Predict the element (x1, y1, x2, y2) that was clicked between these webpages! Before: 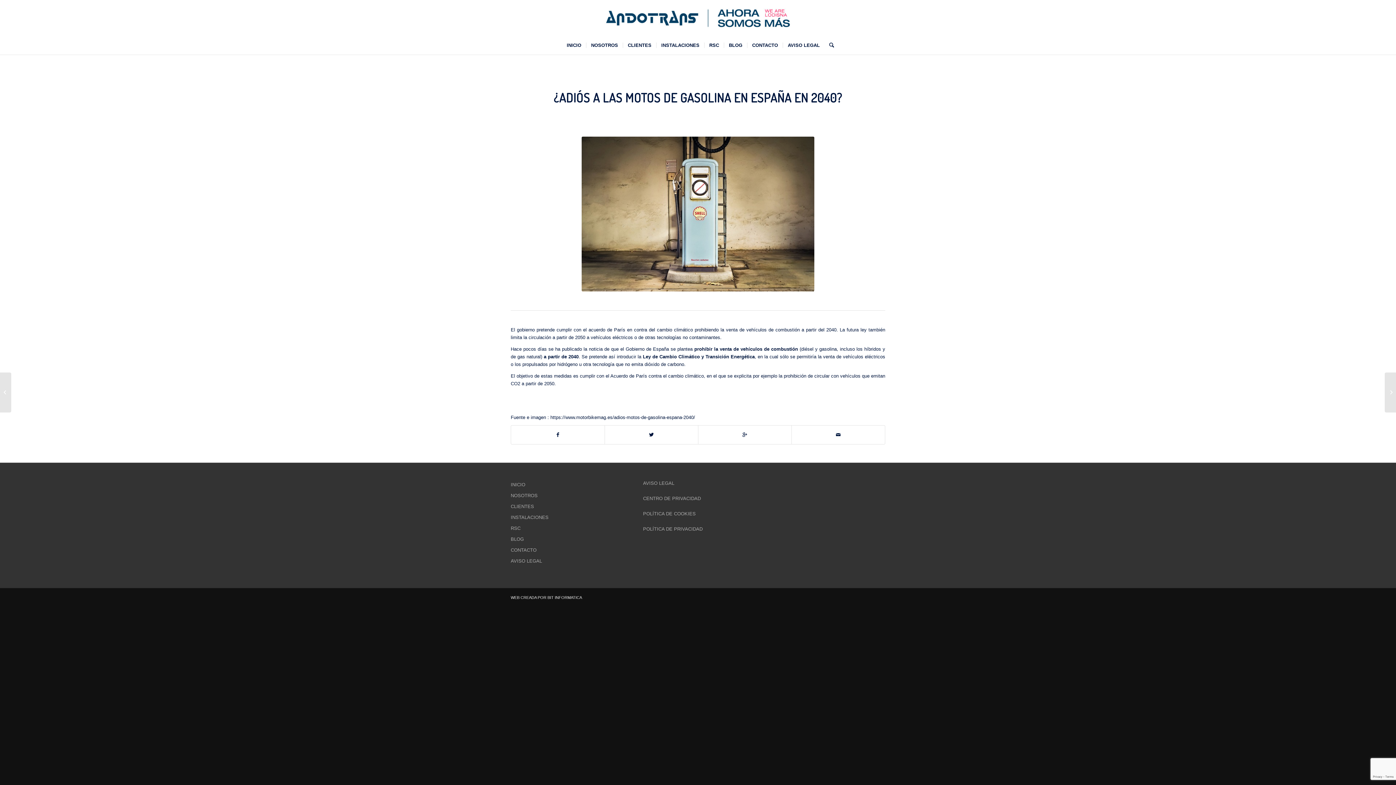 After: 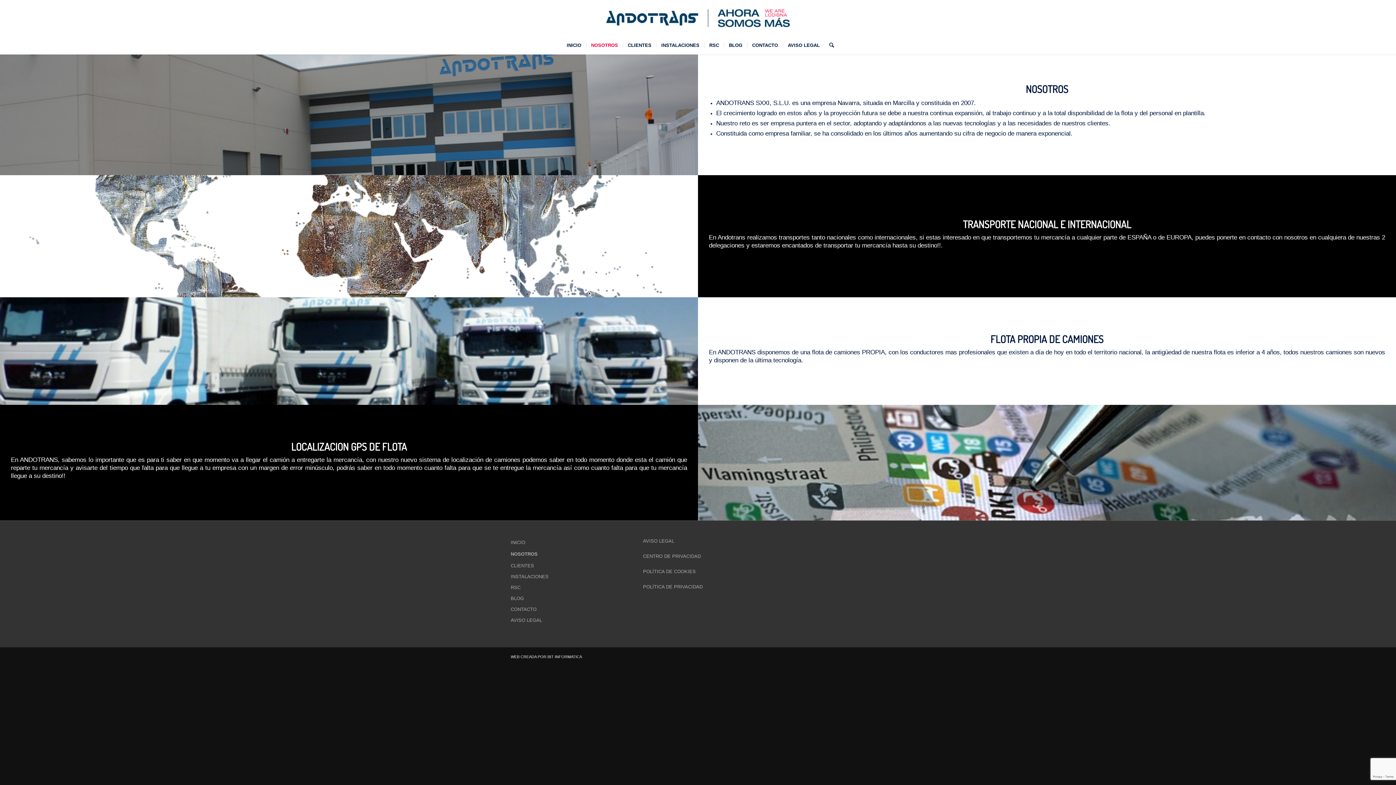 Action: label: NOSOTROS bbox: (510, 490, 620, 501)